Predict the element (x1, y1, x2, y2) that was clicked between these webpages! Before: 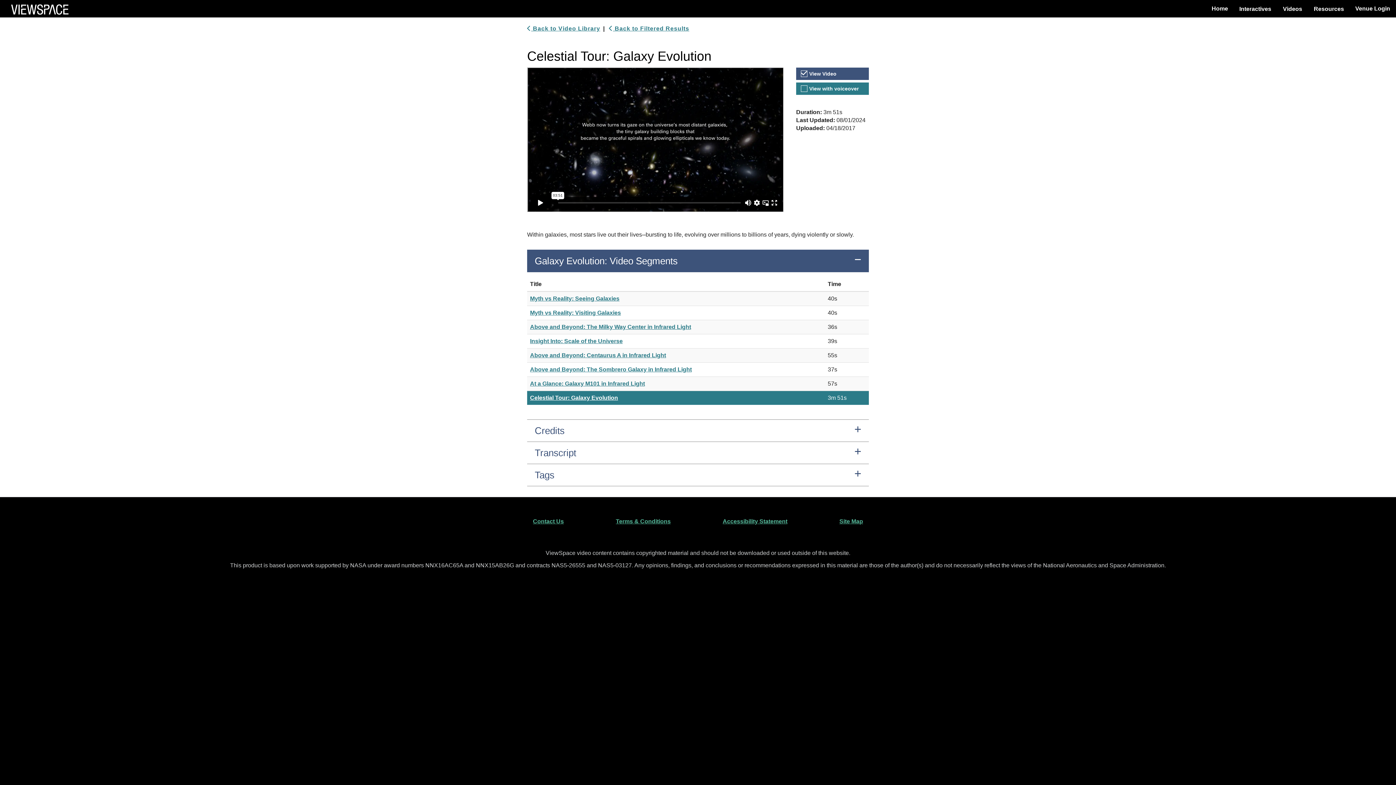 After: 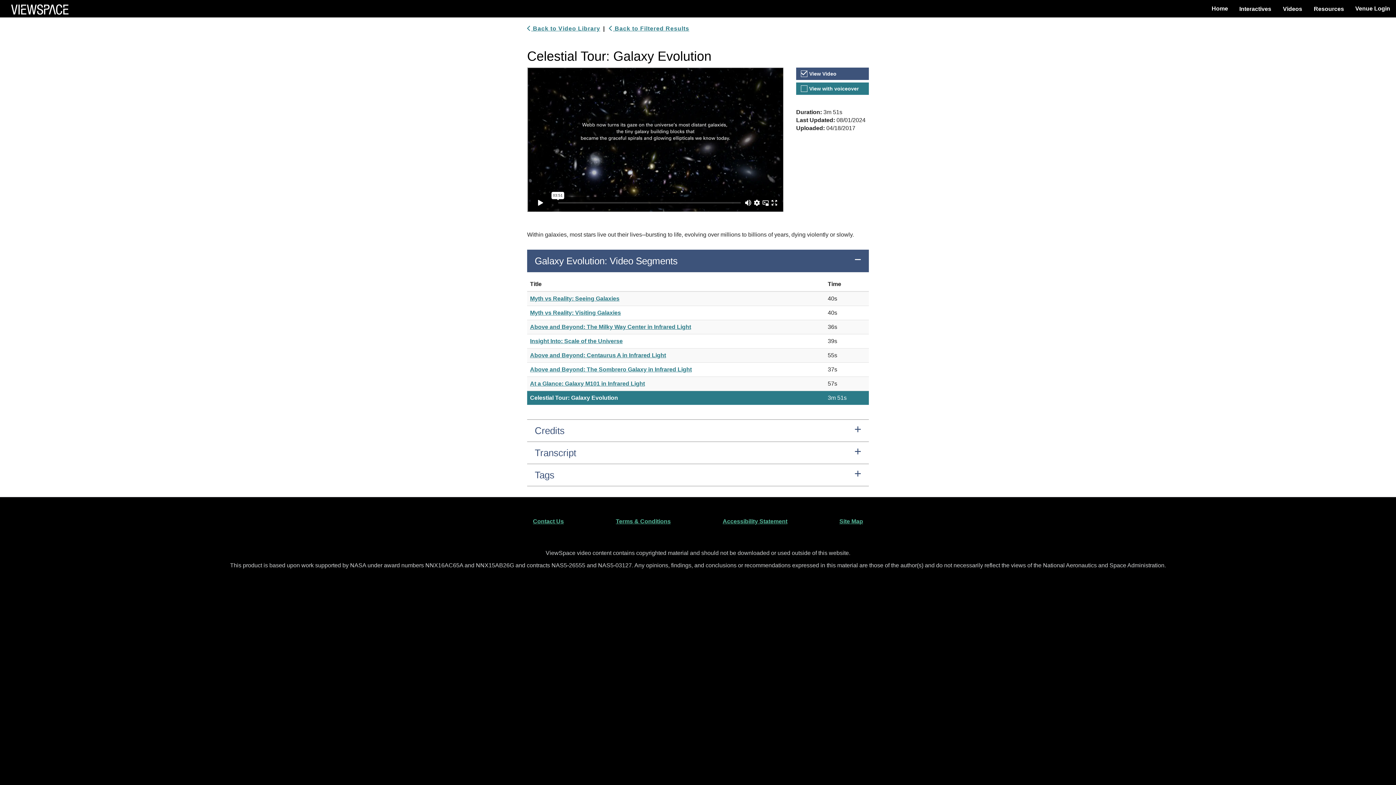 Action: label: Celestial Tour: Galaxy Evolution bbox: (530, 394, 618, 401)